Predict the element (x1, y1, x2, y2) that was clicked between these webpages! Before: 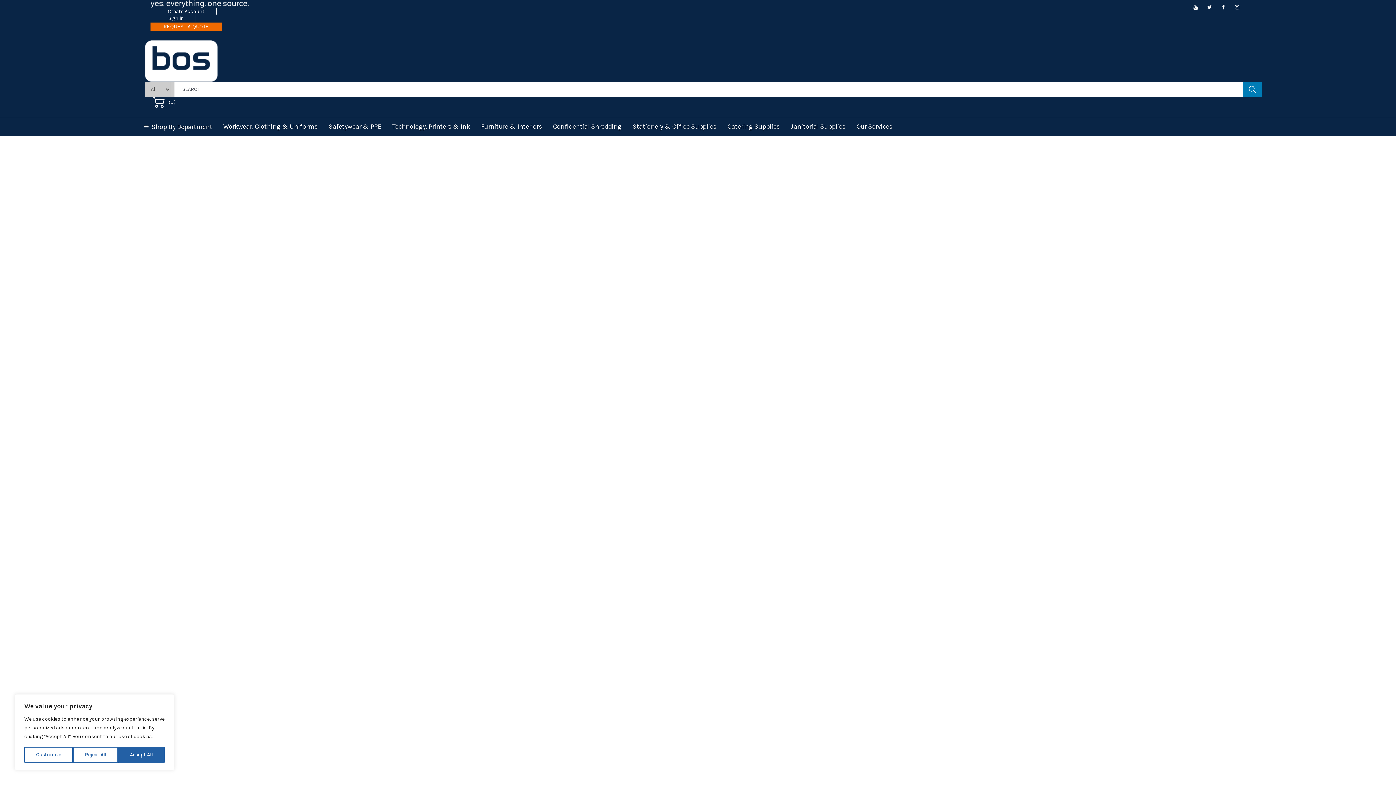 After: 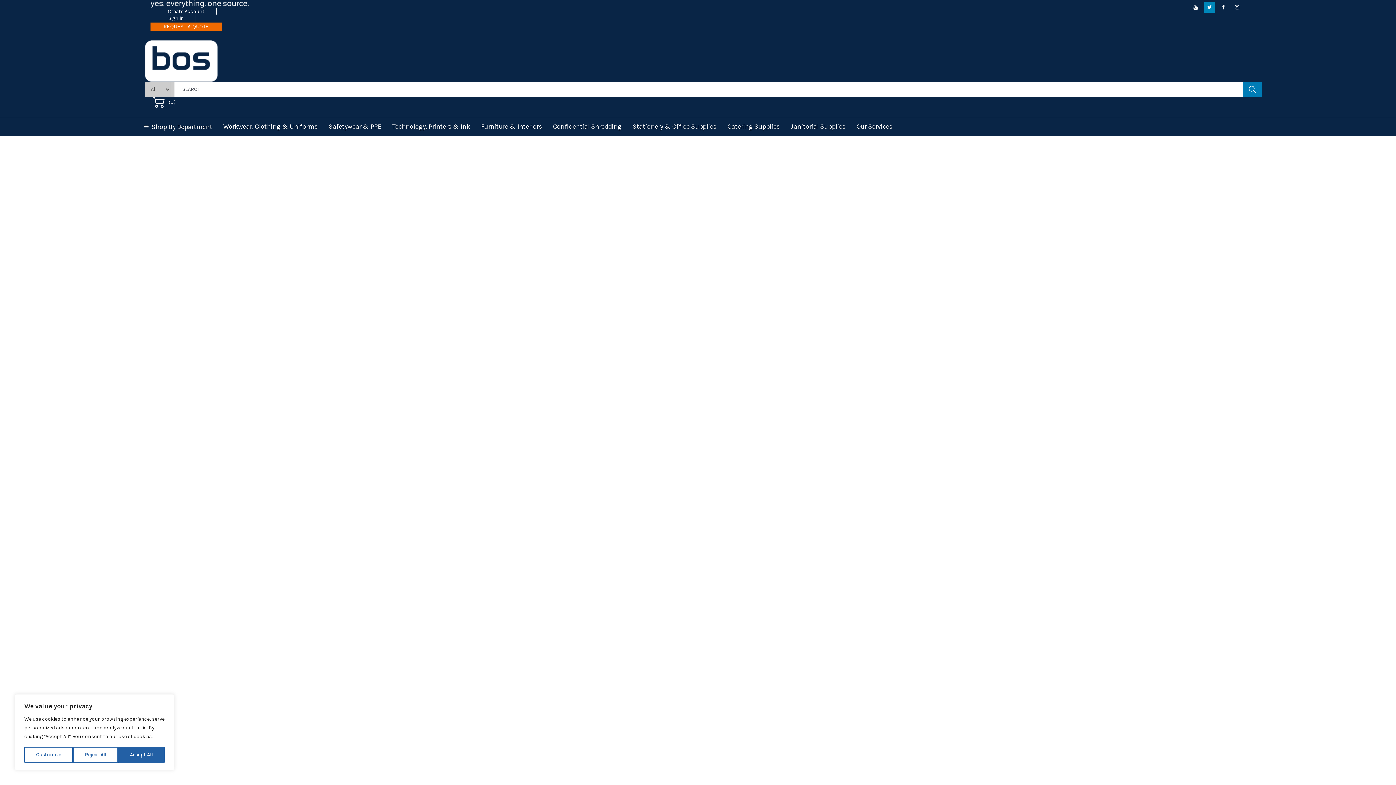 Action: bbox: (1204, 2, 1215, 12)